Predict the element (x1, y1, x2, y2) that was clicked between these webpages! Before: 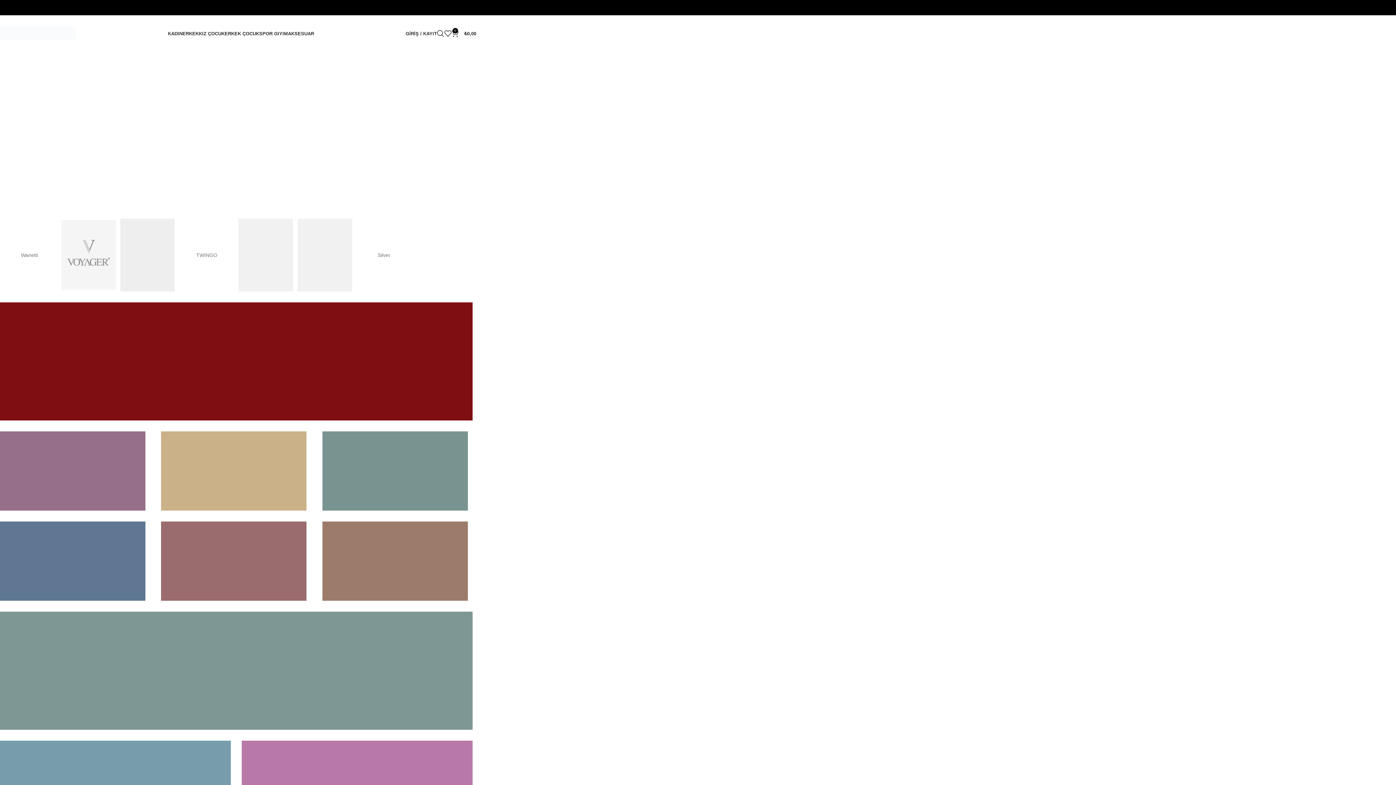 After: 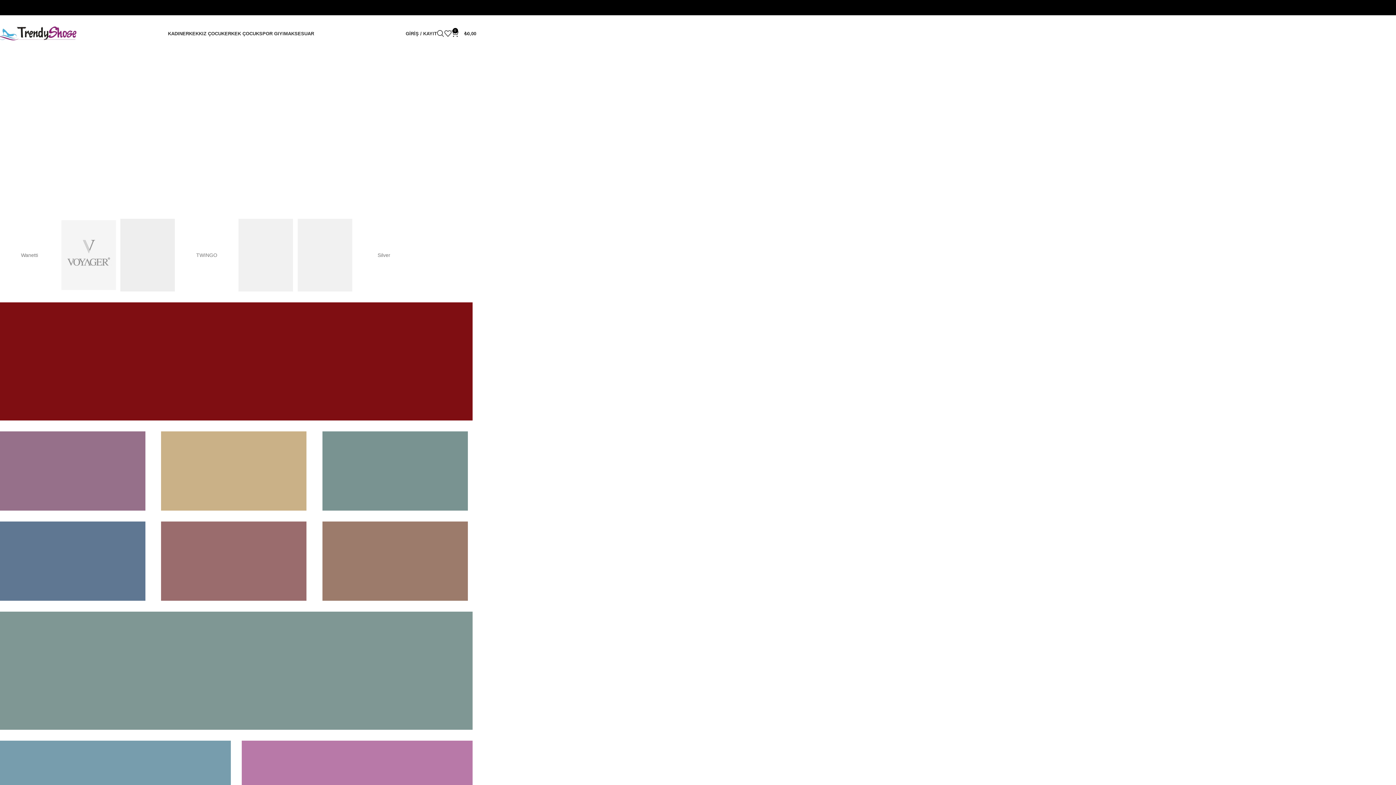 Action: bbox: (0, 218, 59, 291) label: Wanetti